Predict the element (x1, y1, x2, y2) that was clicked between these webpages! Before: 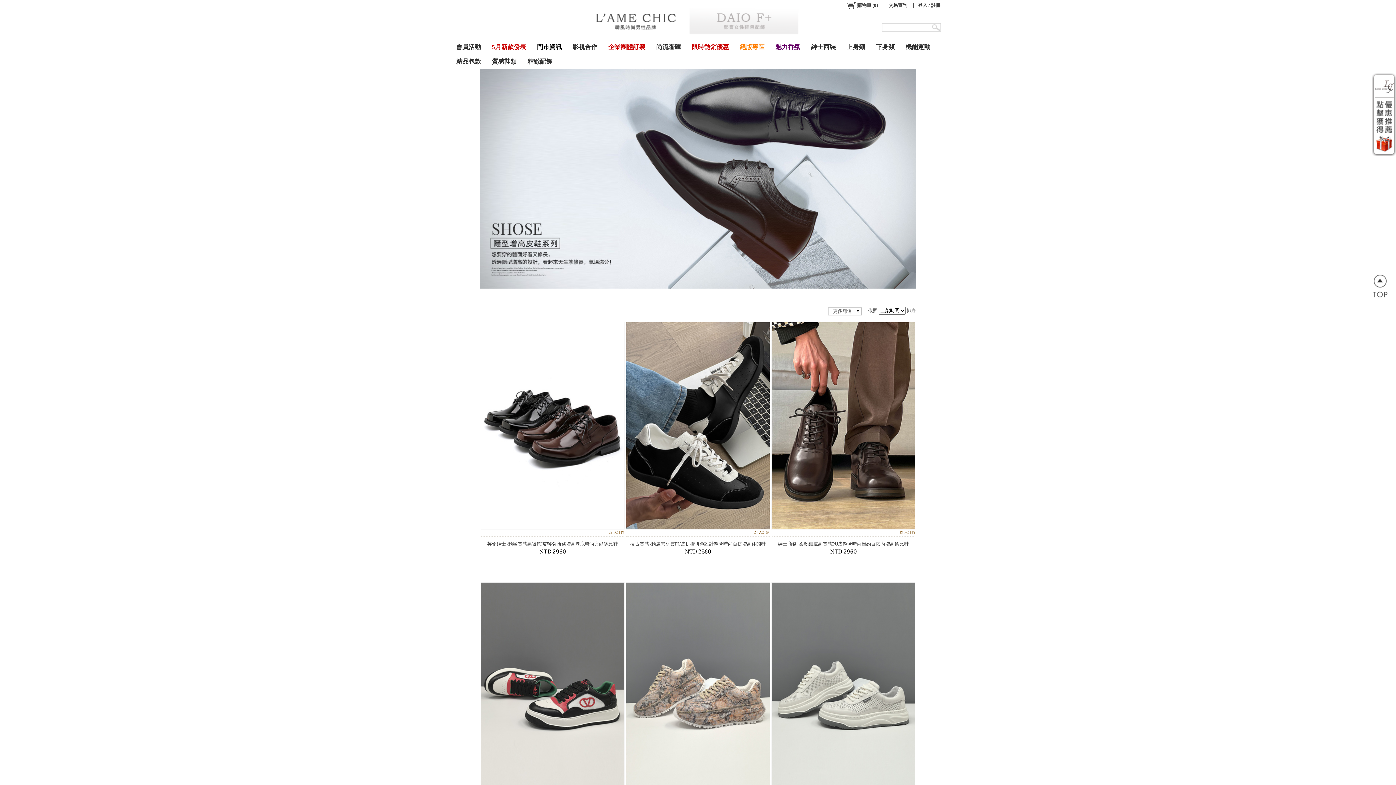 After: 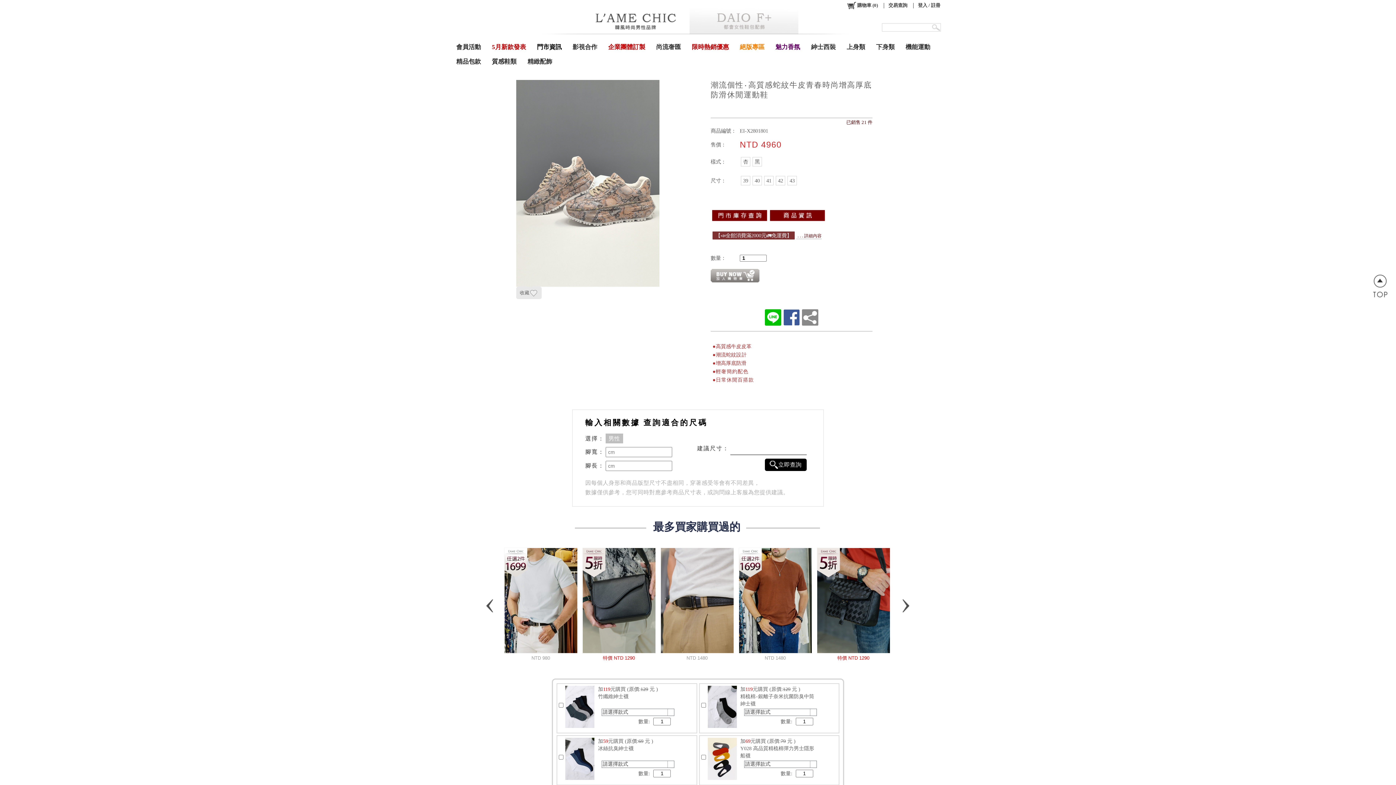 Action: bbox: (626, 582, 769, 789)